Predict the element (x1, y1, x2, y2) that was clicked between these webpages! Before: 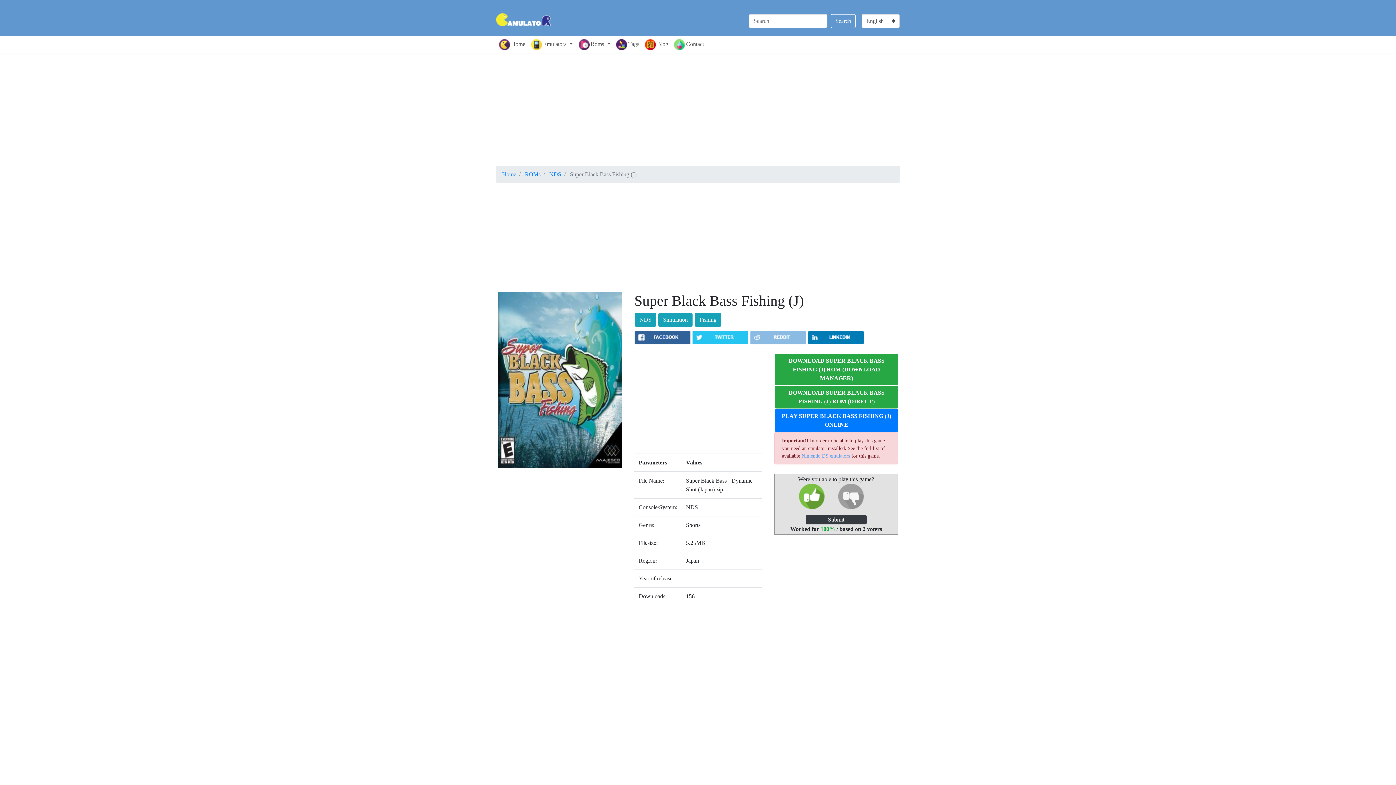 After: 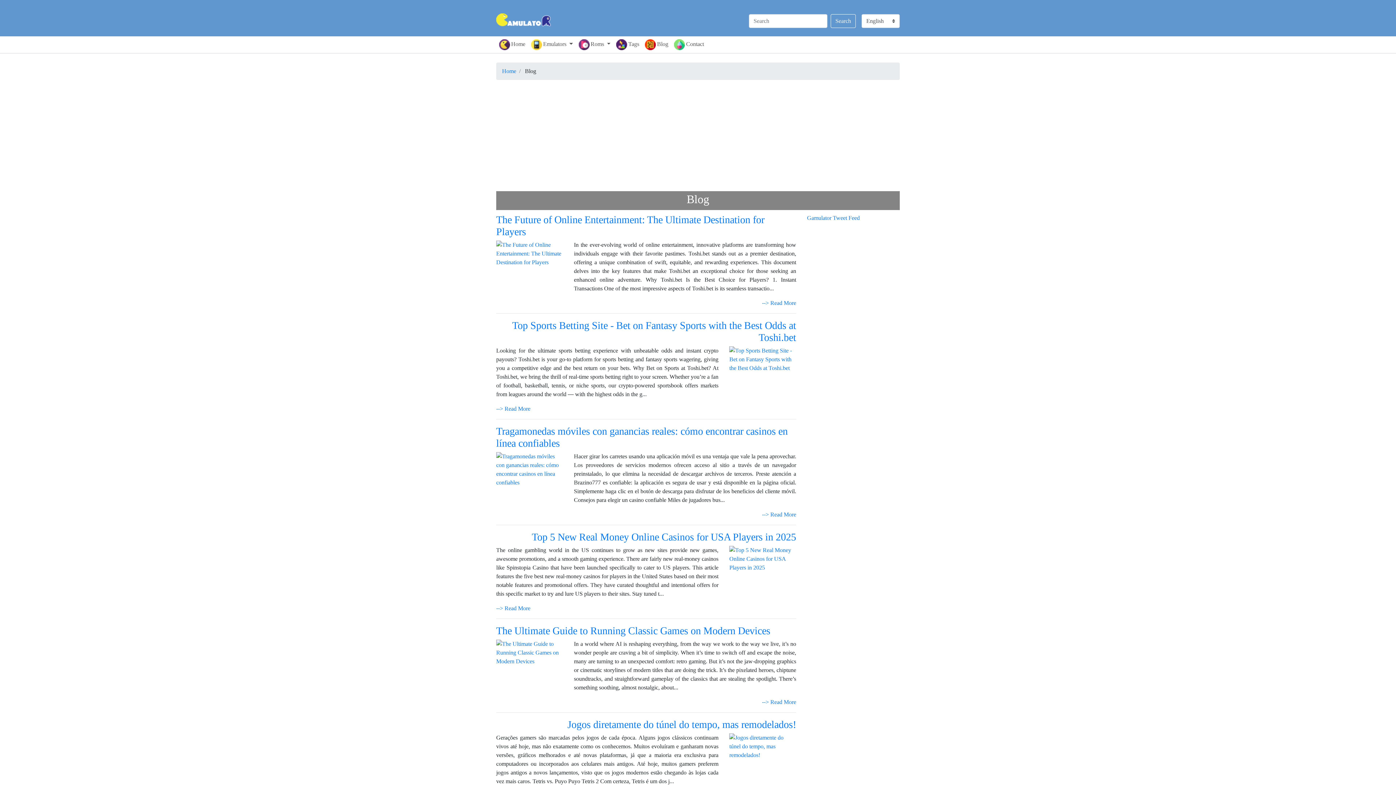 Action: bbox: (642, 36, 671, 53) label: Blog